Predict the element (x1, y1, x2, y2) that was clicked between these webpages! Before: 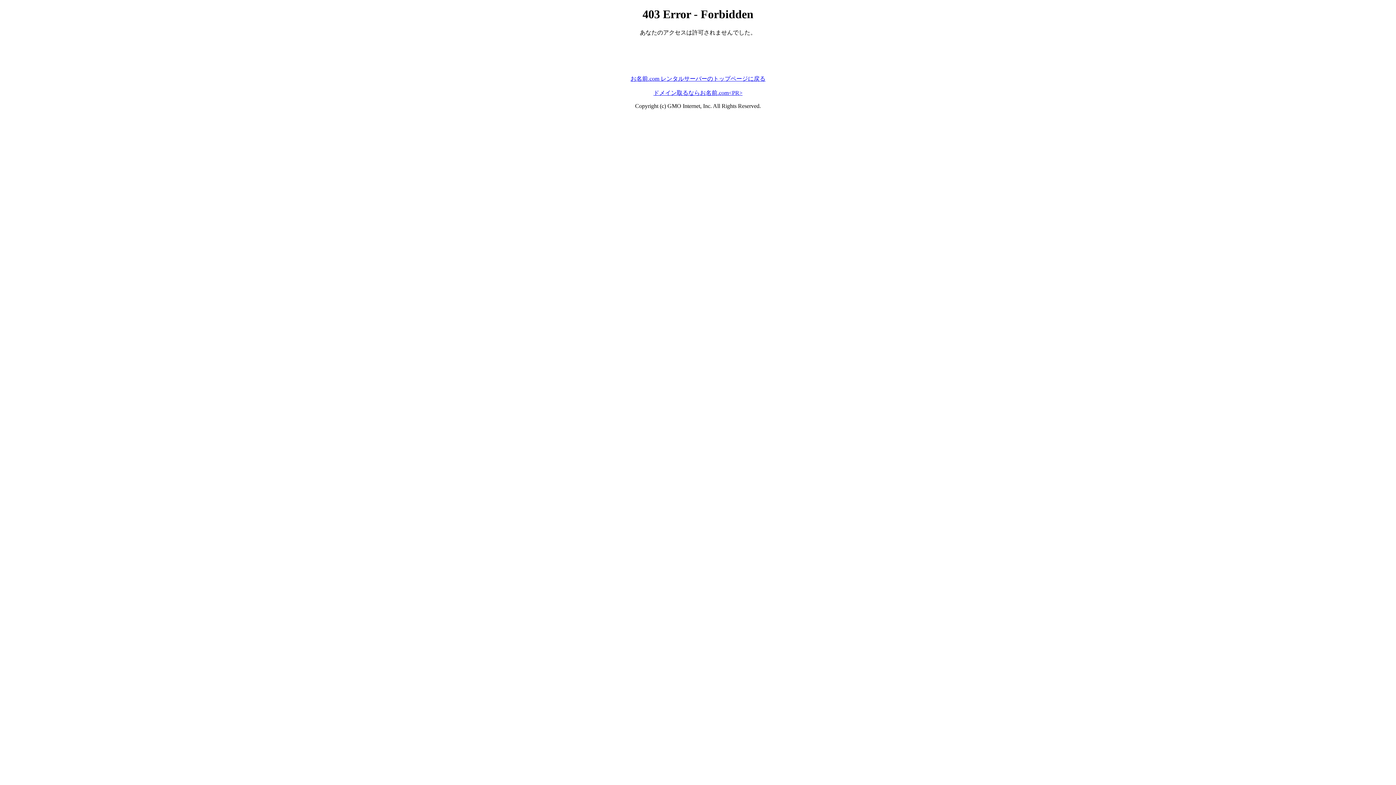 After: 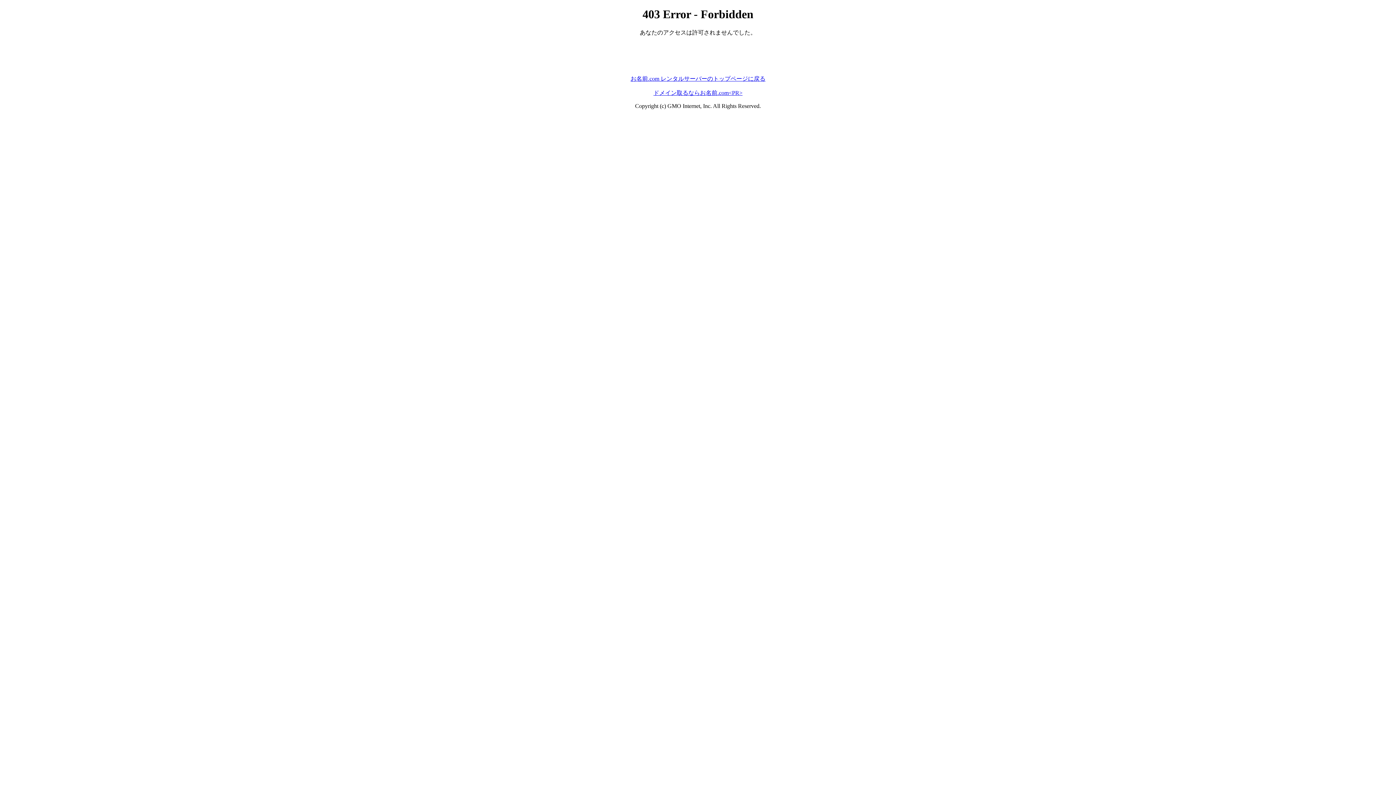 Action: label: ドメイン取るならお名前.com<PR> bbox: (653, 89, 742, 95)